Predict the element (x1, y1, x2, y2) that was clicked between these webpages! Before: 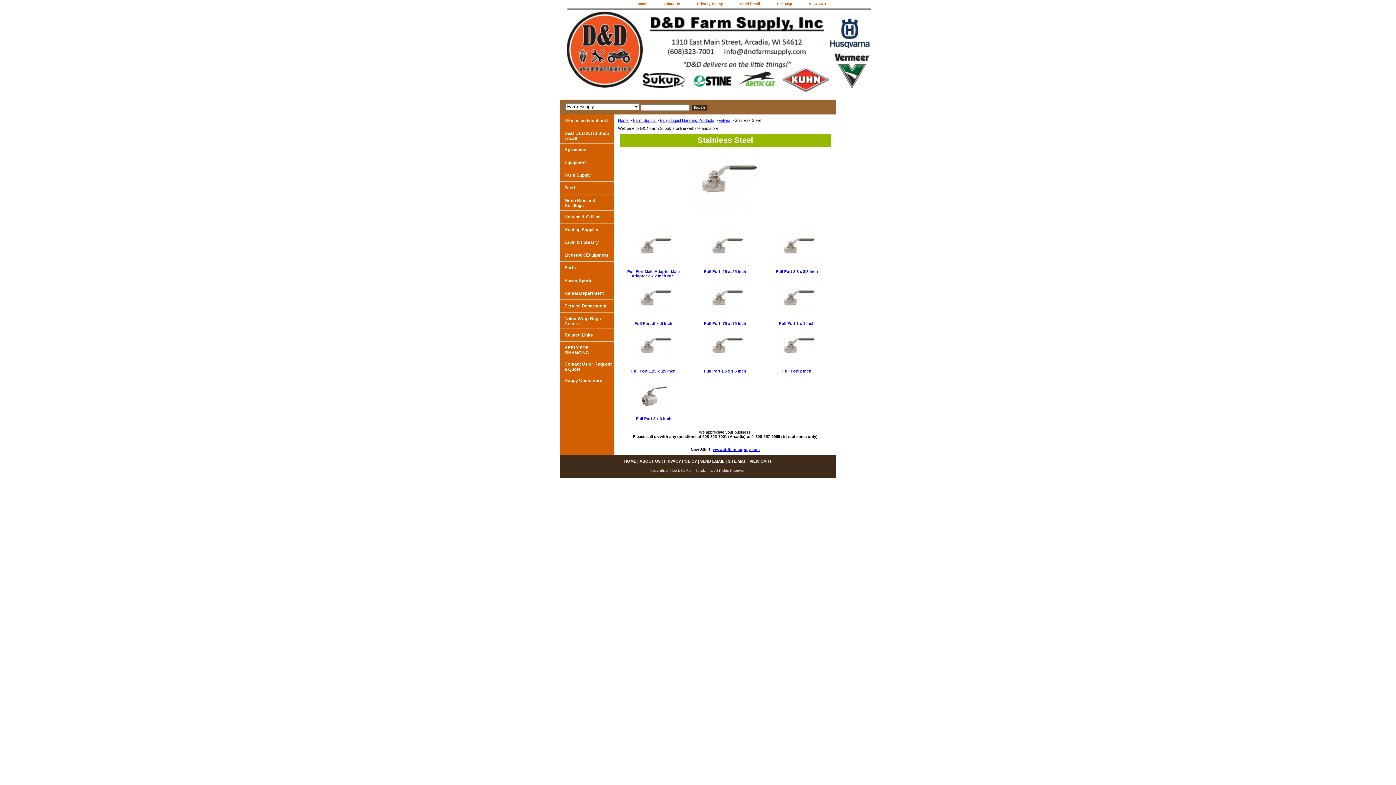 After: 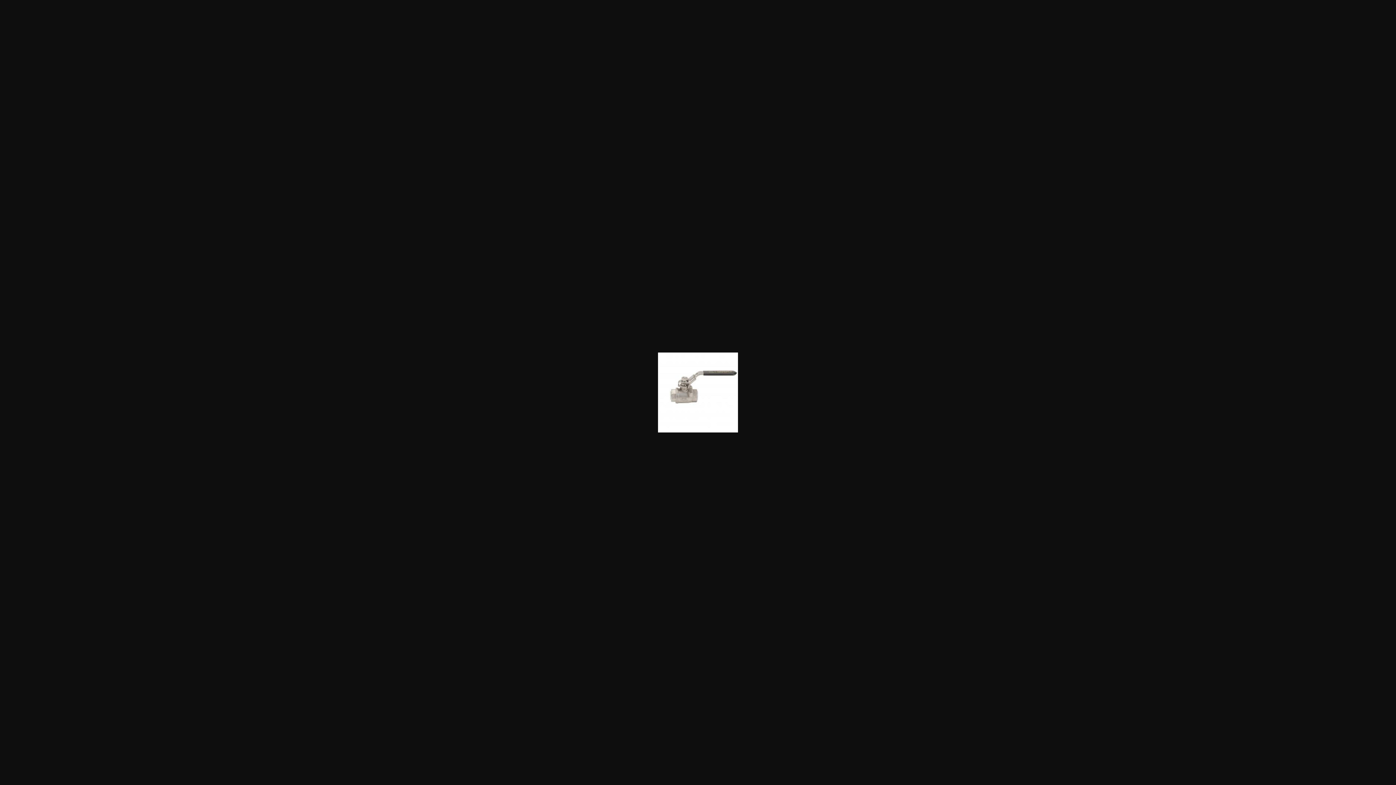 Action: bbox: (692, 212, 758, 216)